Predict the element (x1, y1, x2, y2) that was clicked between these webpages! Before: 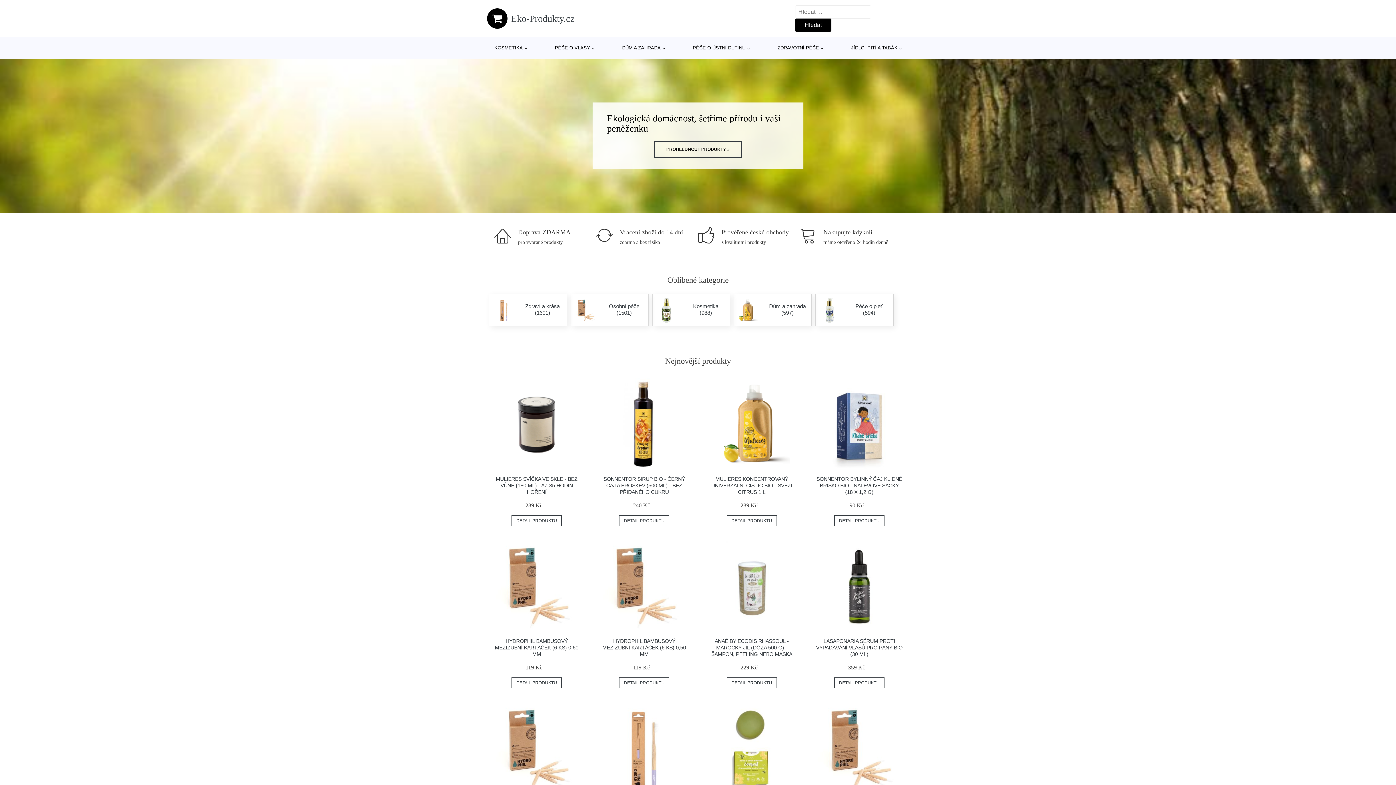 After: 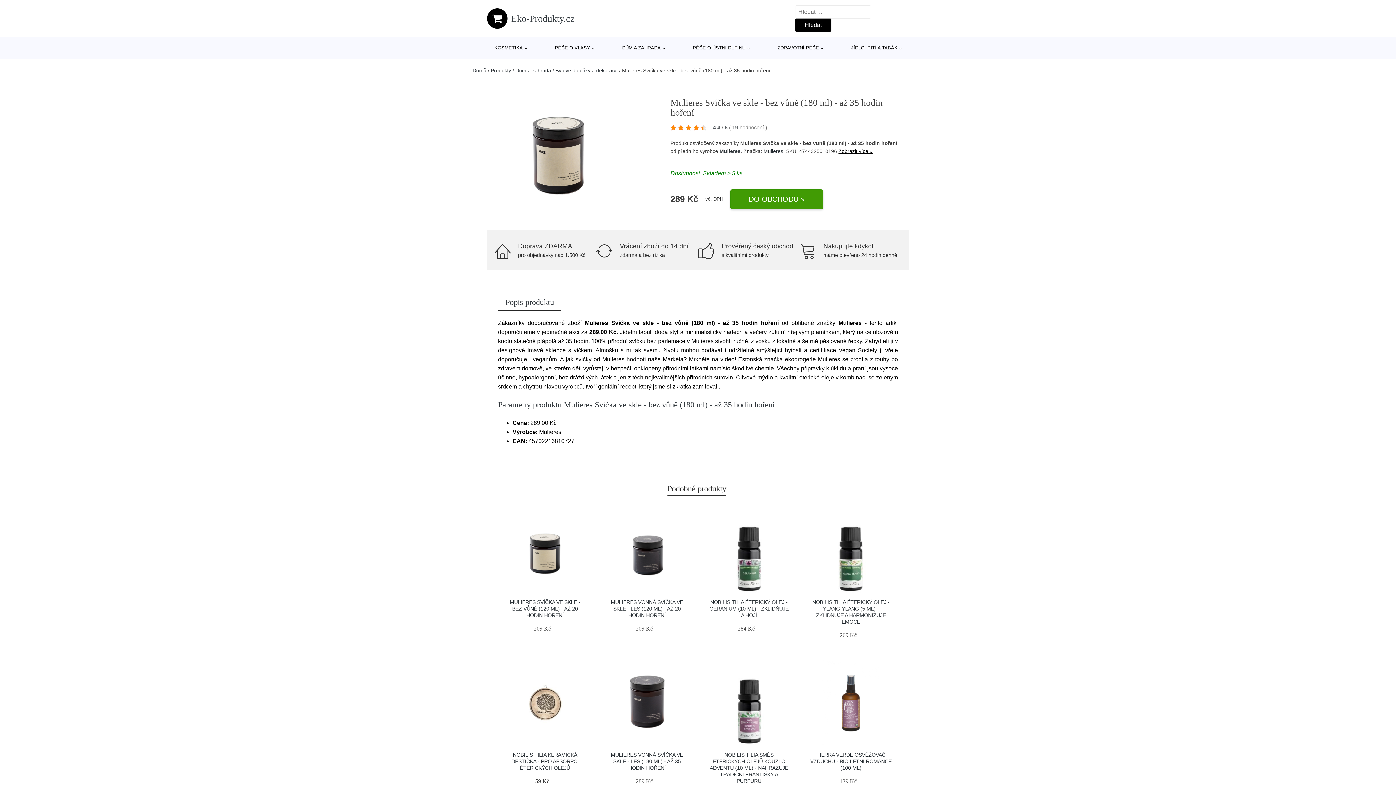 Action: bbox: (495, 476, 577, 495) label: MULIERES SVÍČKA VE SKLE - BEZ VŮNĚ (180 ML) - AŽ 35 HODIN HOŘENÍ